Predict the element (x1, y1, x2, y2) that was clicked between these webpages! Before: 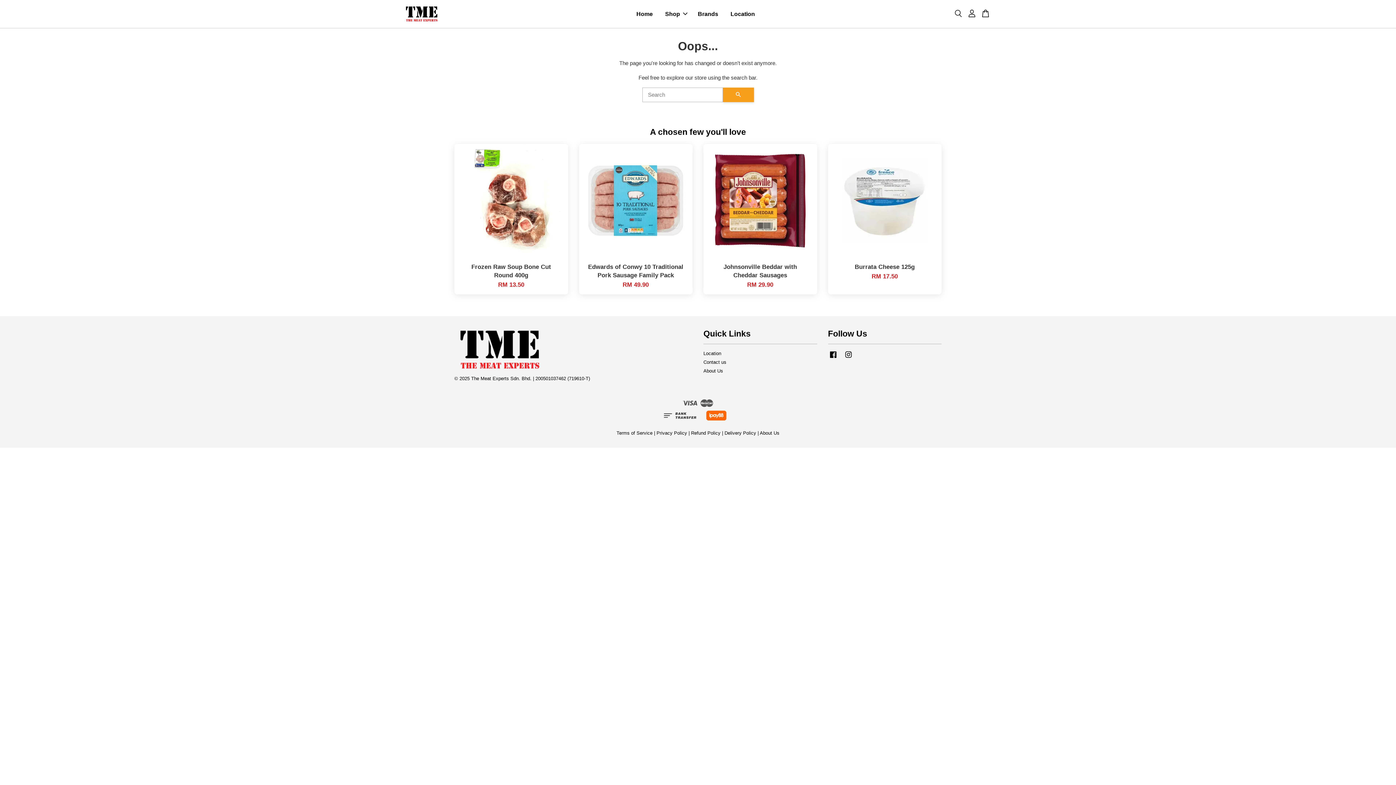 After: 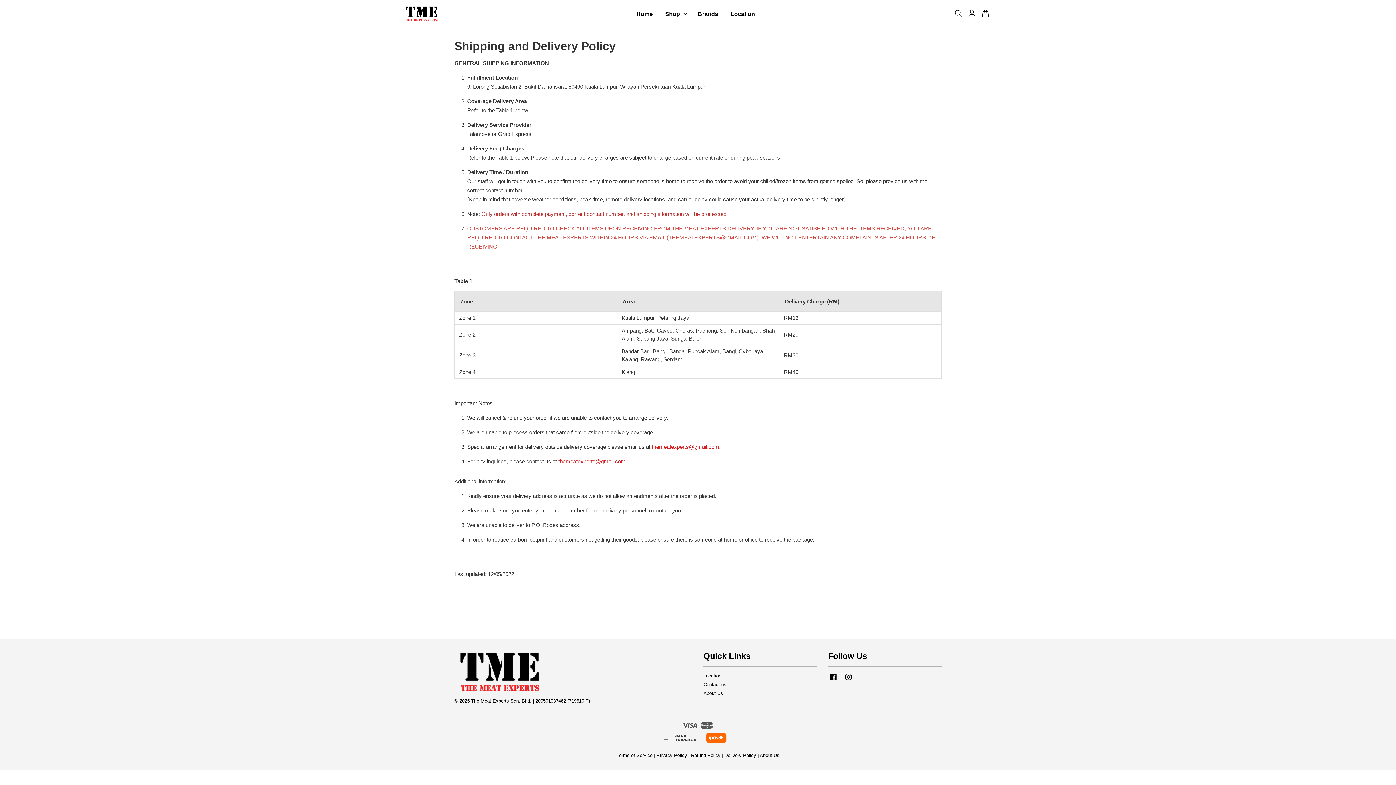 Action: bbox: (724, 430, 756, 435) label: Delivery Policy